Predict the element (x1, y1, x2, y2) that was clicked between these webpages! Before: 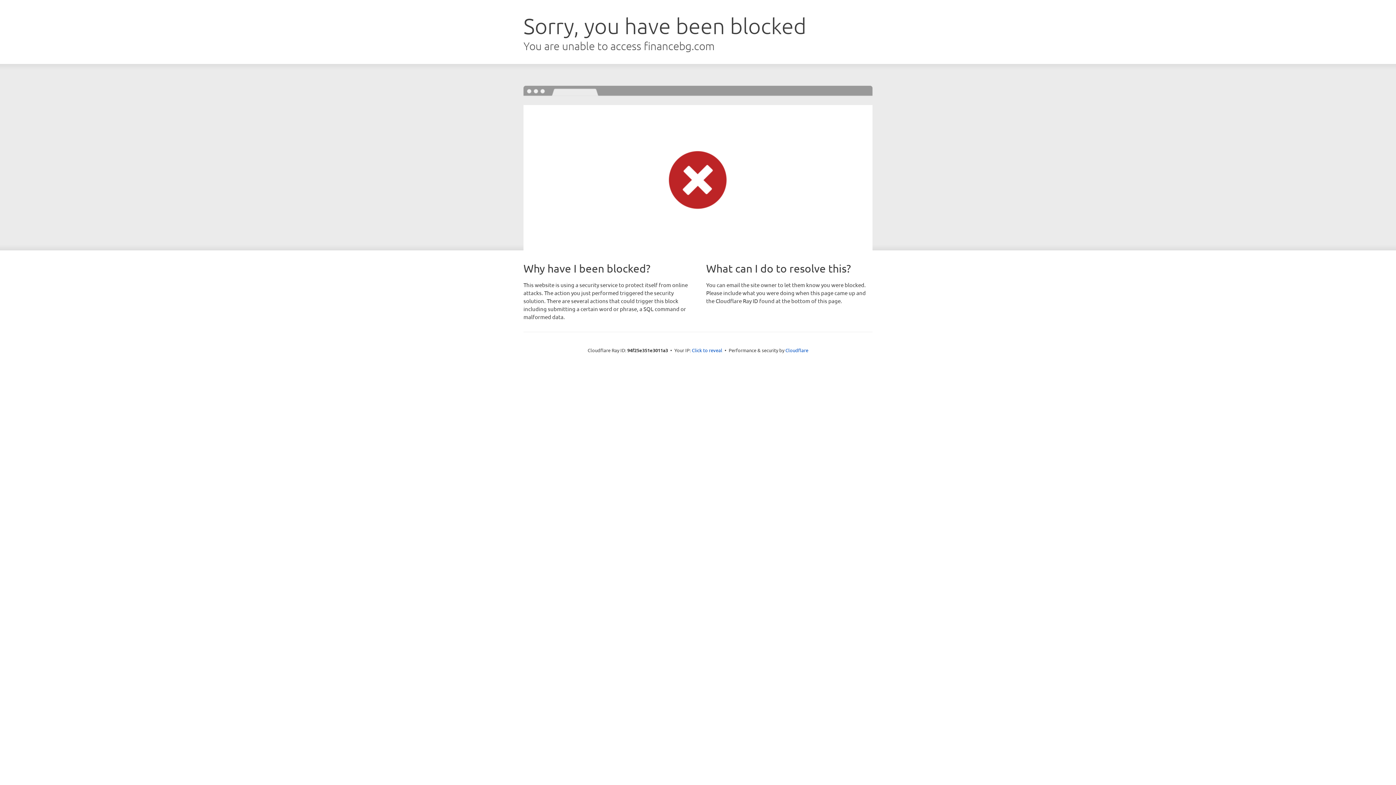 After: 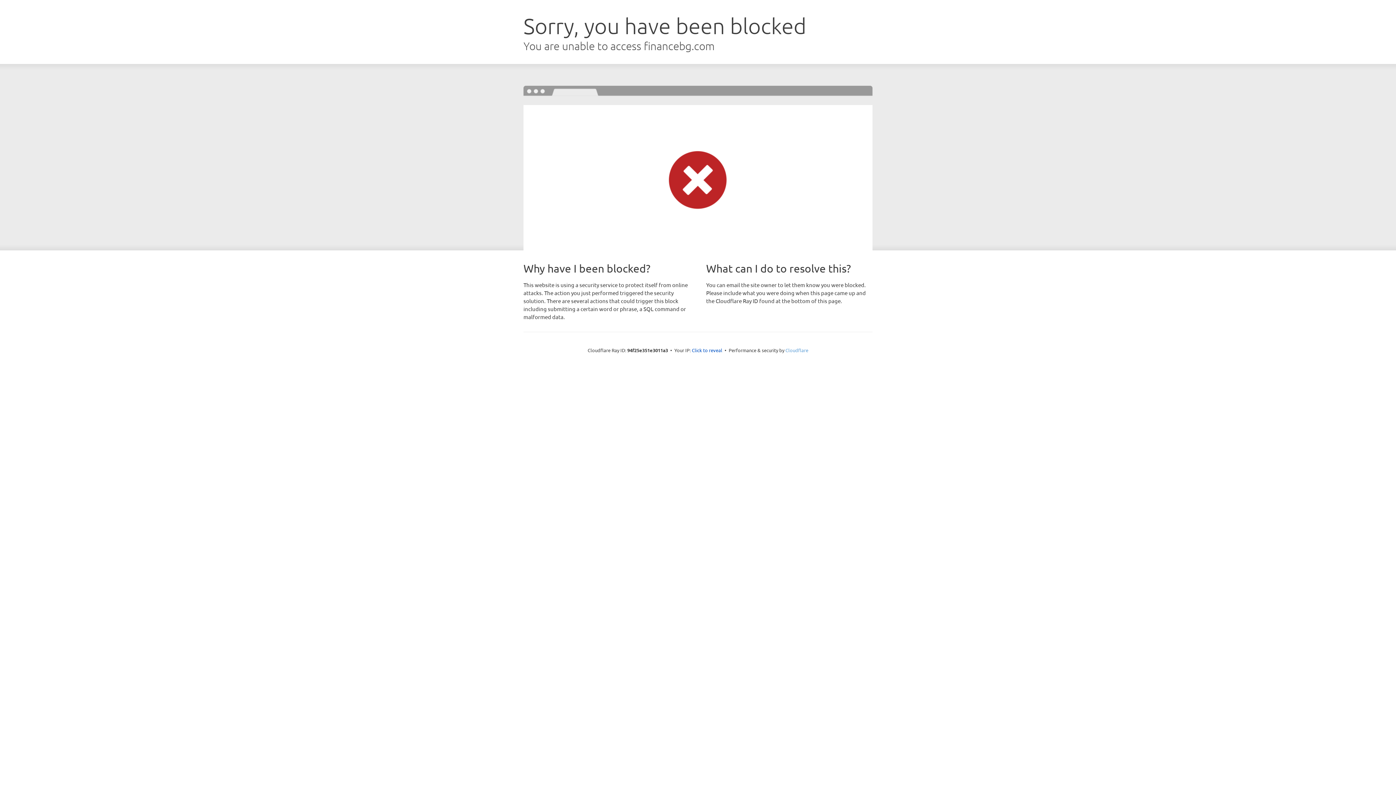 Action: bbox: (785, 347, 808, 353) label: Cloudflare